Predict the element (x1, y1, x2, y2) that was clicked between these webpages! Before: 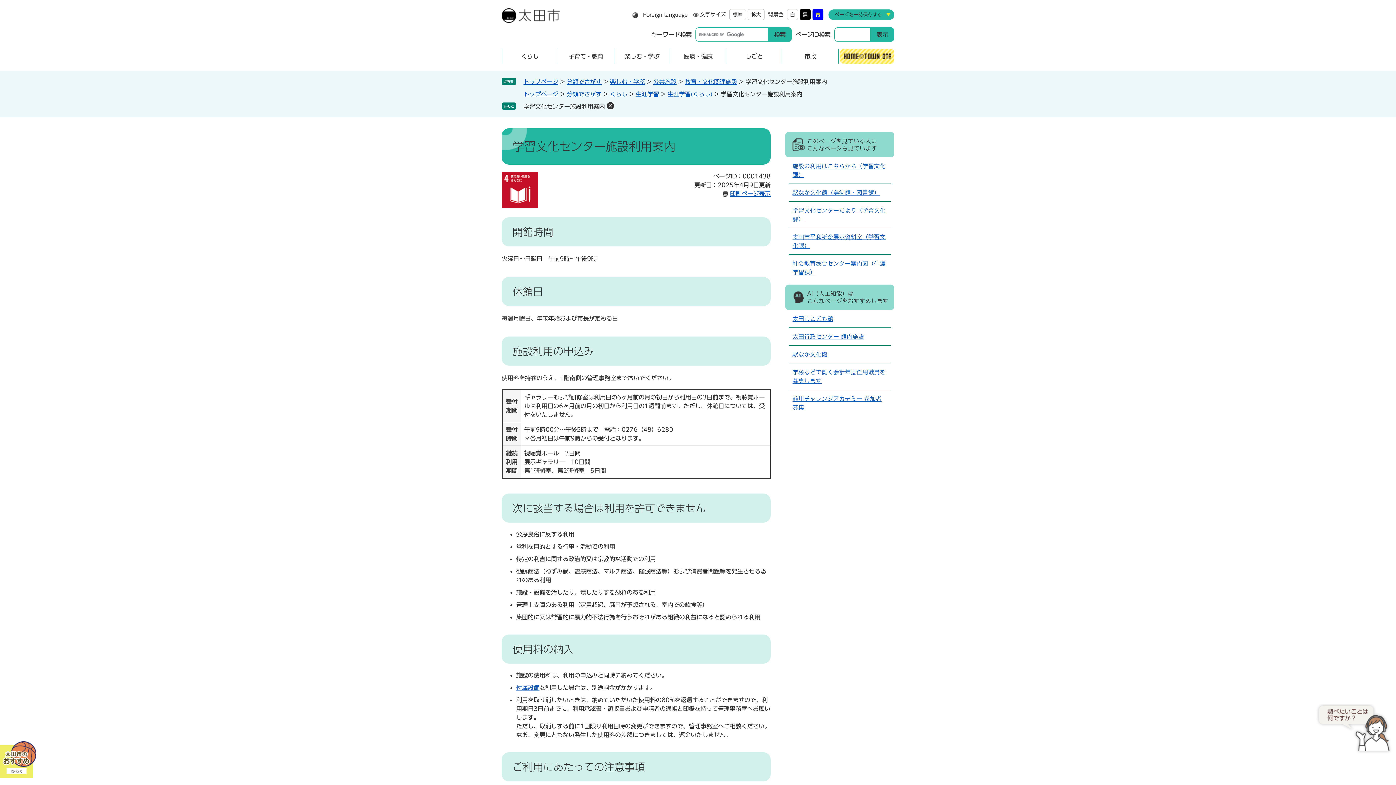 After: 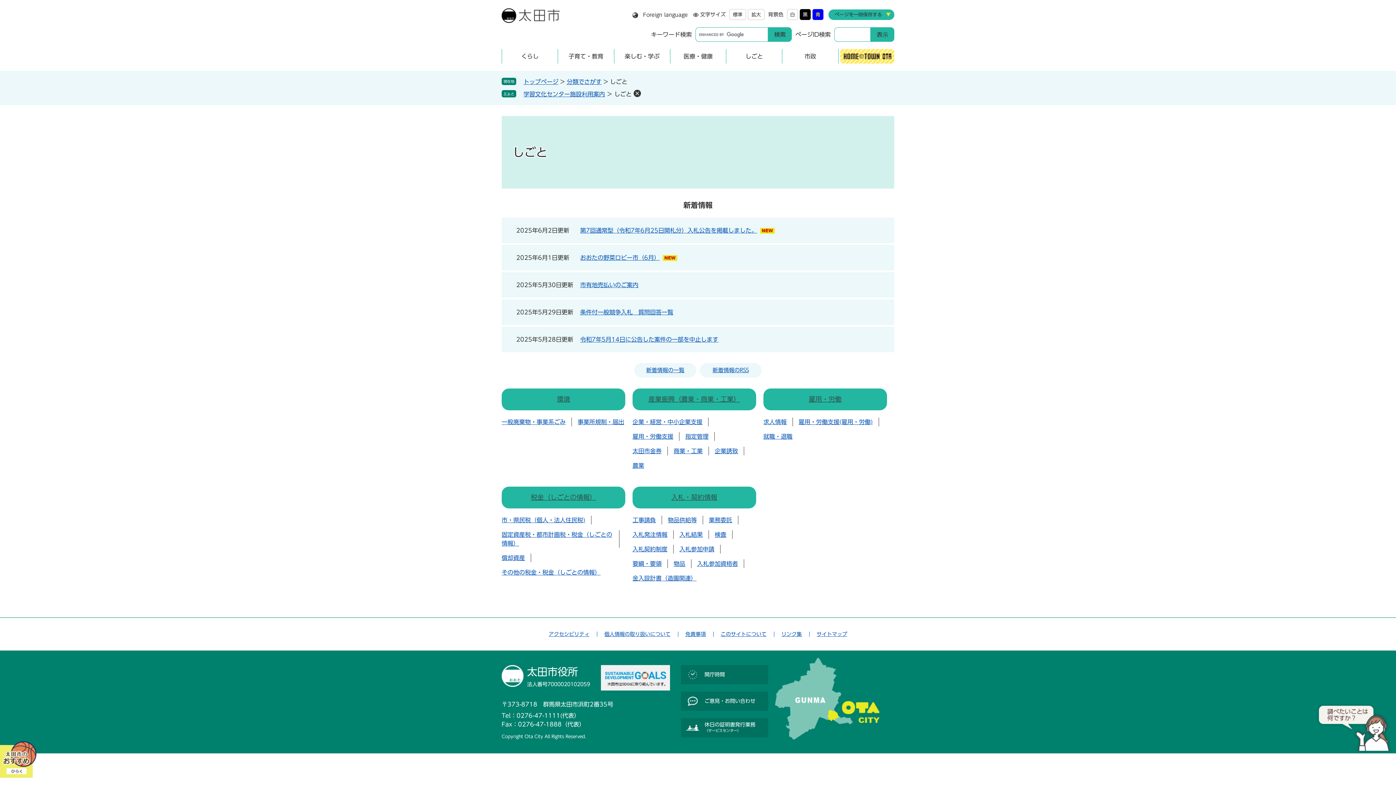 Action: label: しごと bbox: (726, 41, 782, 70)